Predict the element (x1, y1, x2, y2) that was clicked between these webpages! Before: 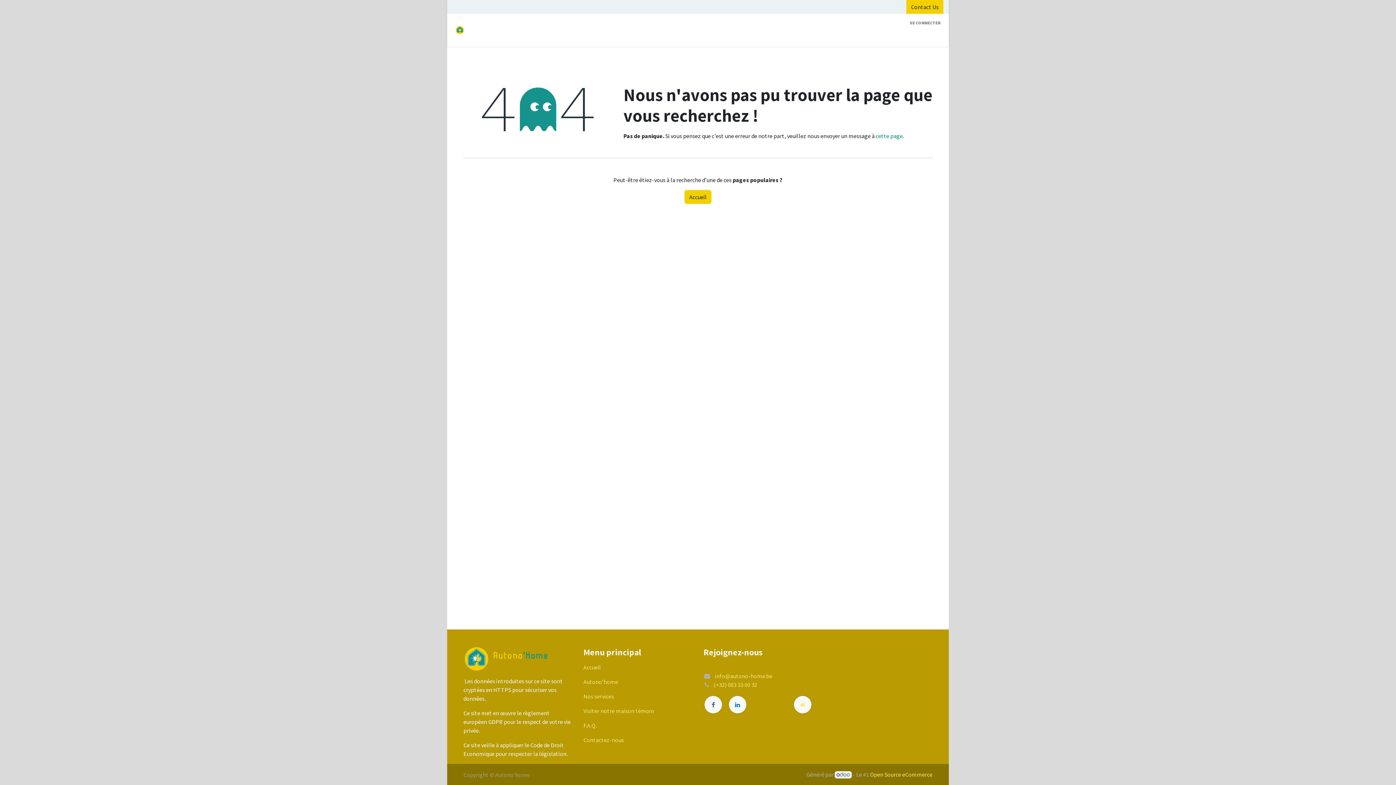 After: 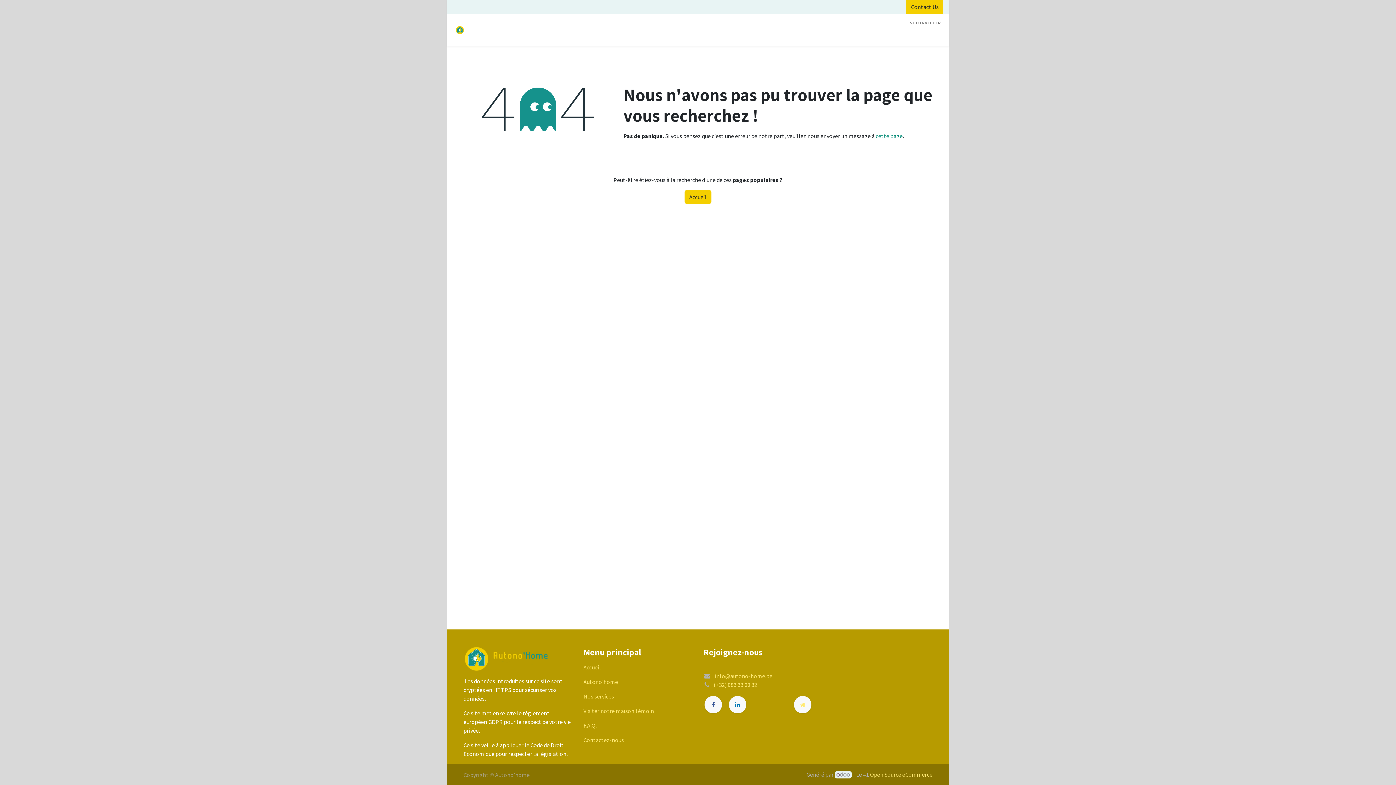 Action: bbox: (684, 190, 711, 204) label: Accueil